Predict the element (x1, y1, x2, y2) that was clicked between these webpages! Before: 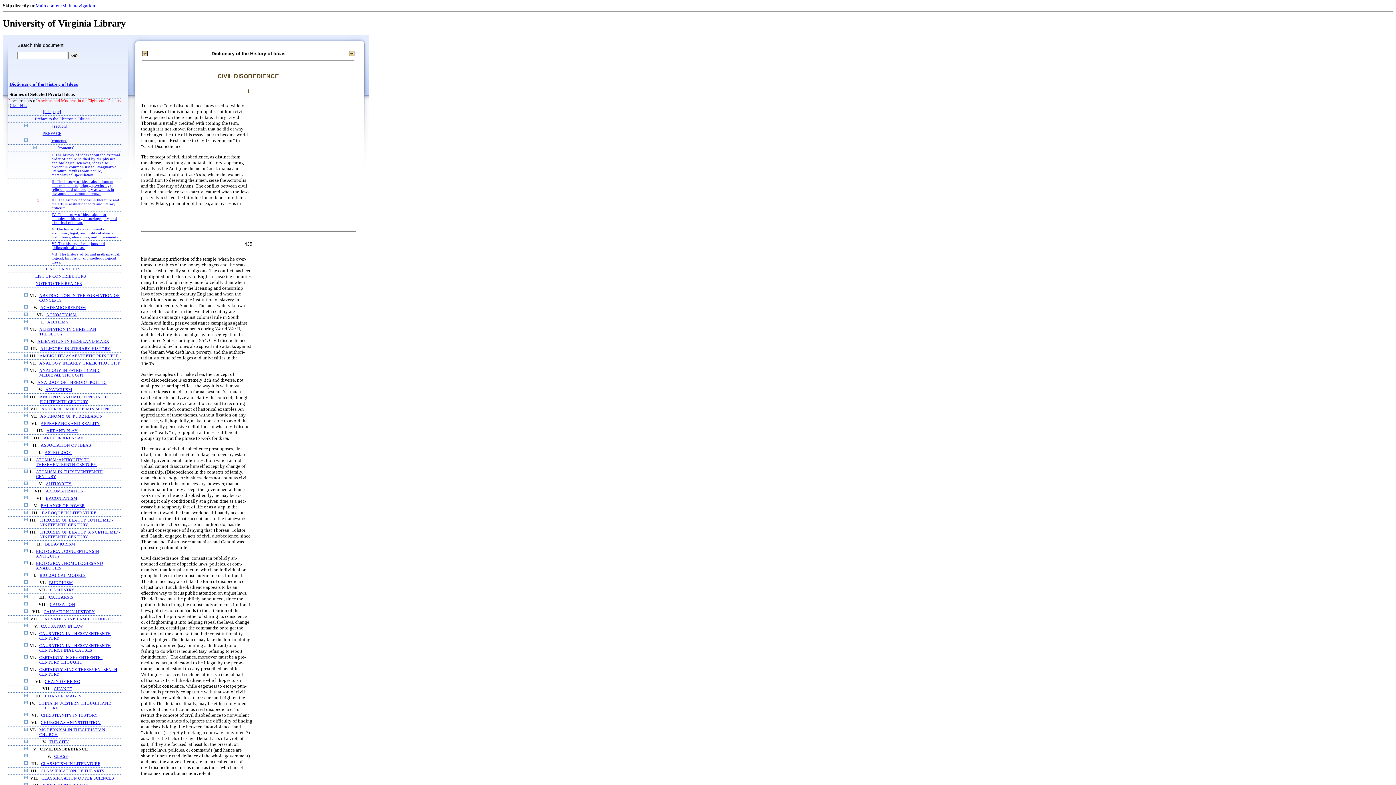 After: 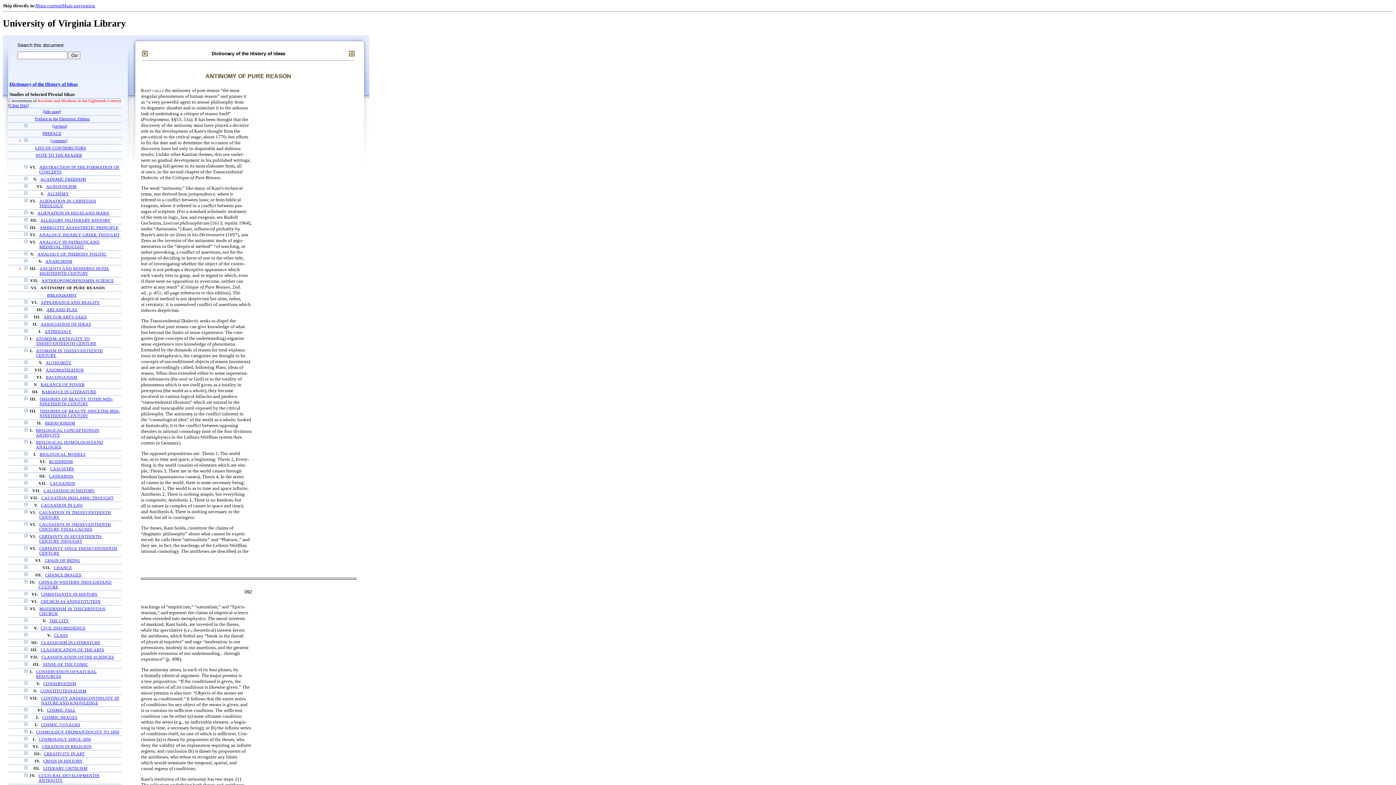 Action: label: ANTINOMY OF PURE REASON bbox: (40, 414, 102, 419)